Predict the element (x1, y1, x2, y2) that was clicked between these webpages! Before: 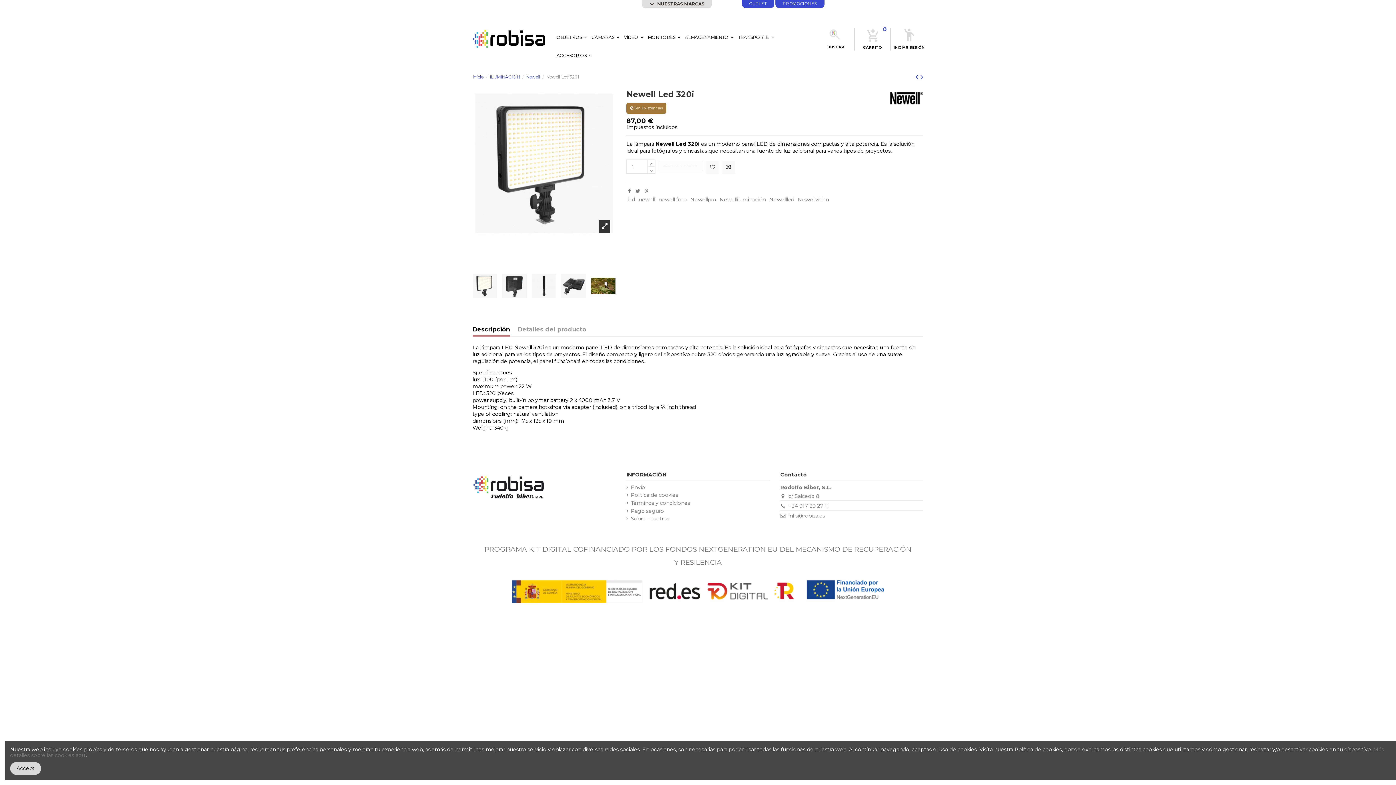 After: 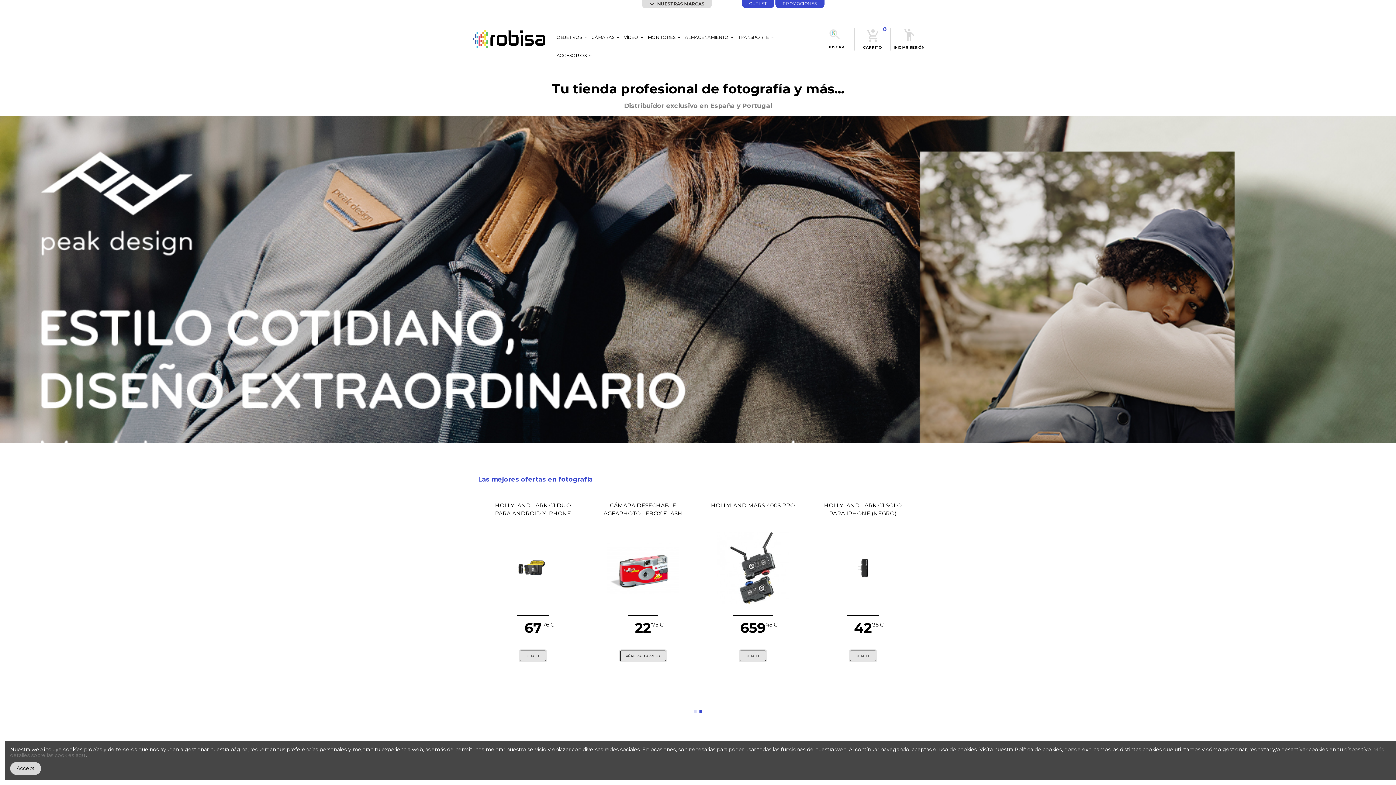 Action: bbox: (472, 30, 545, 47)